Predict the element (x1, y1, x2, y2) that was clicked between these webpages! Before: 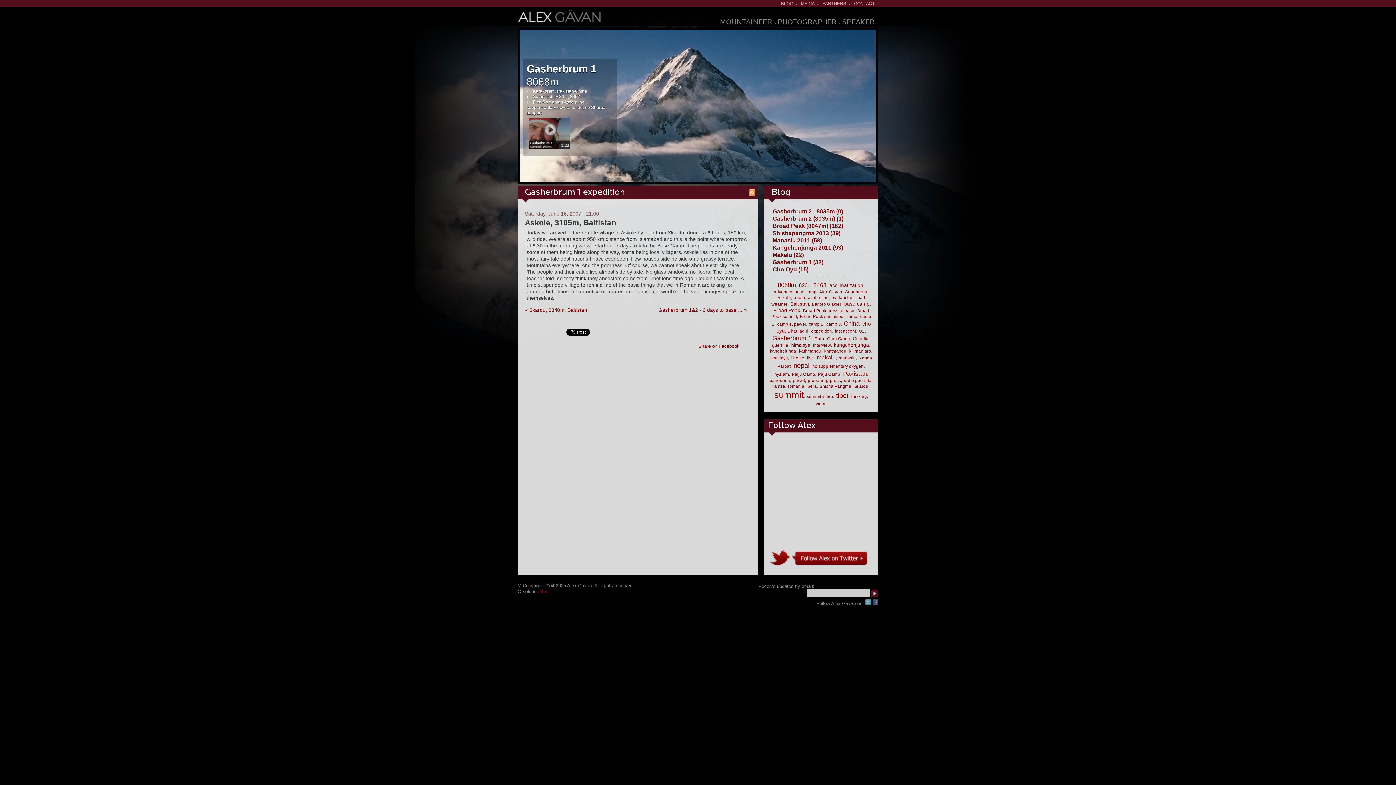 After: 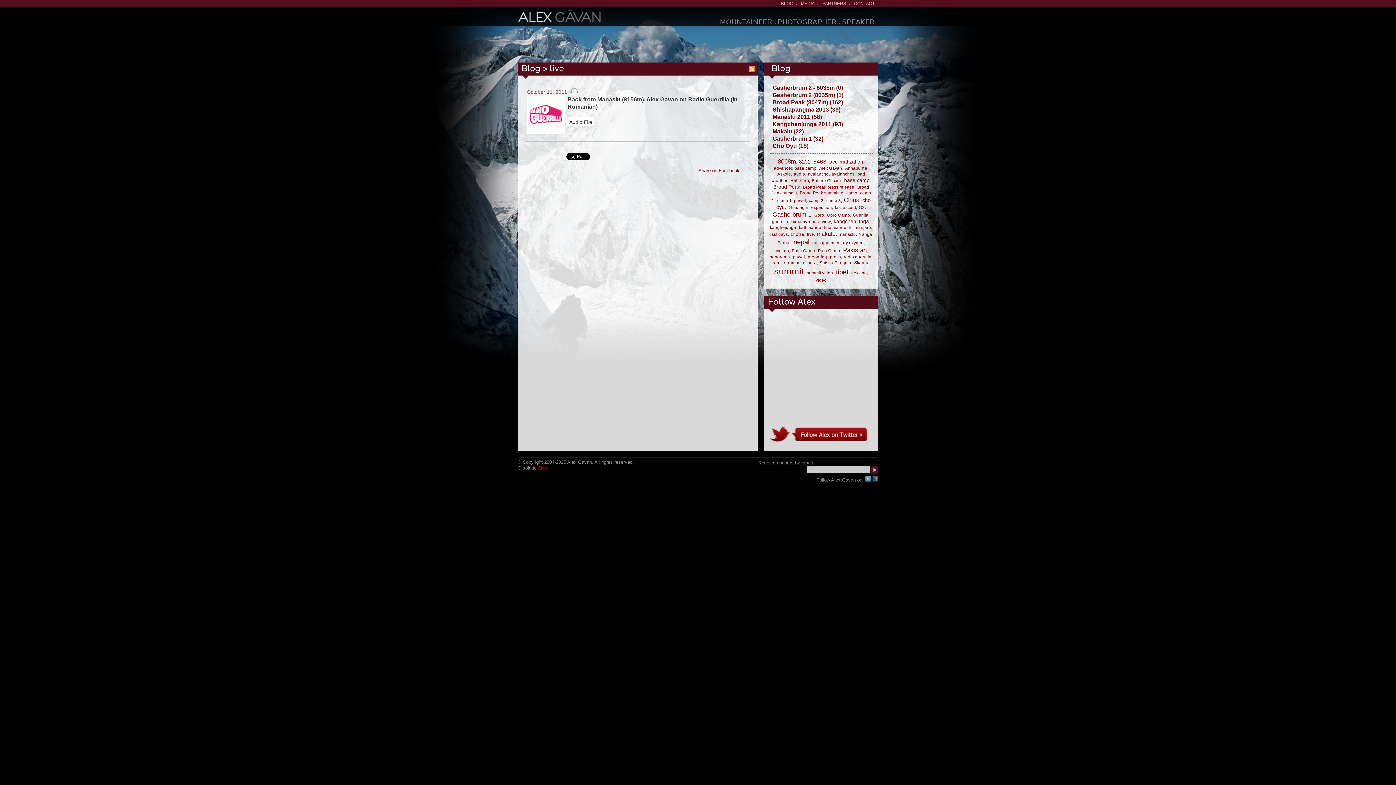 Action: bbox: (807, 355, 814, 360) label: live